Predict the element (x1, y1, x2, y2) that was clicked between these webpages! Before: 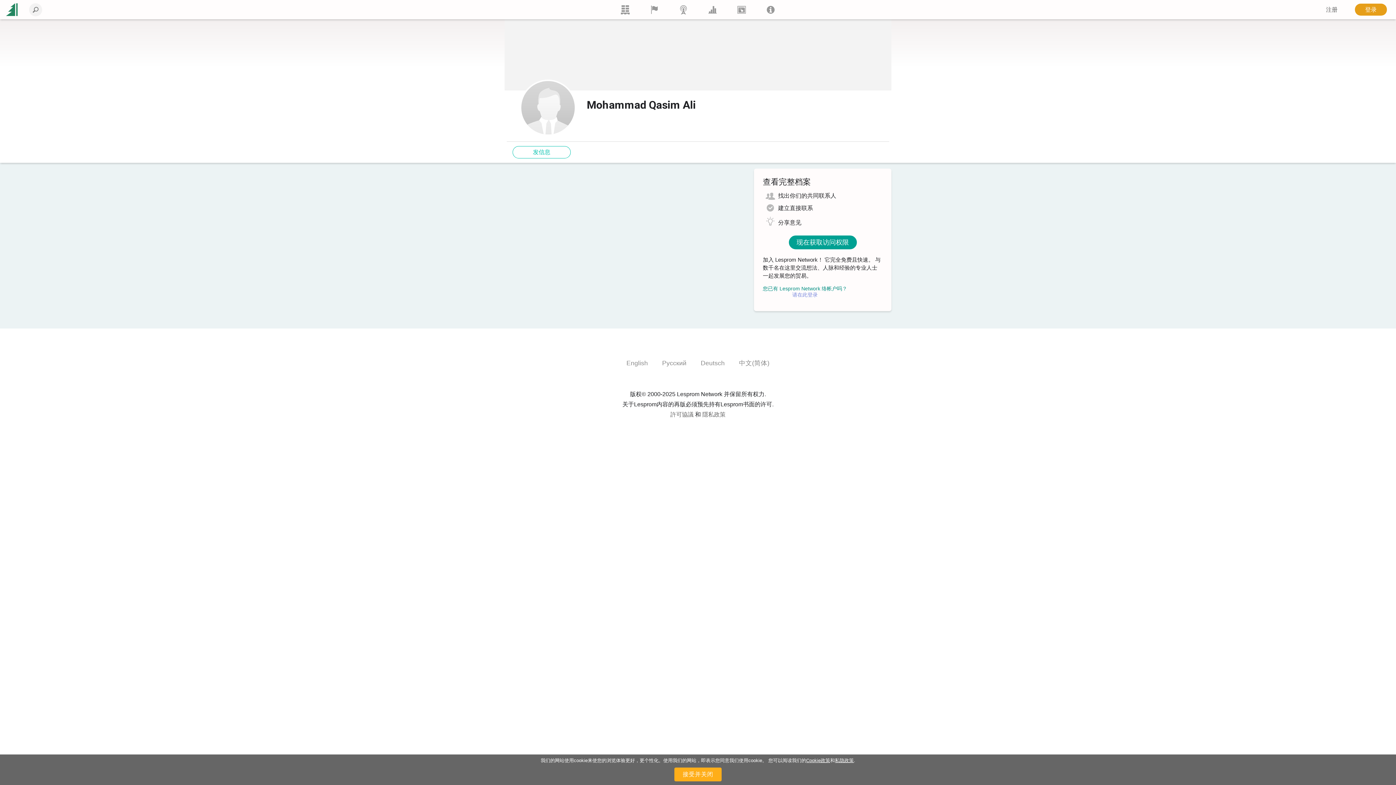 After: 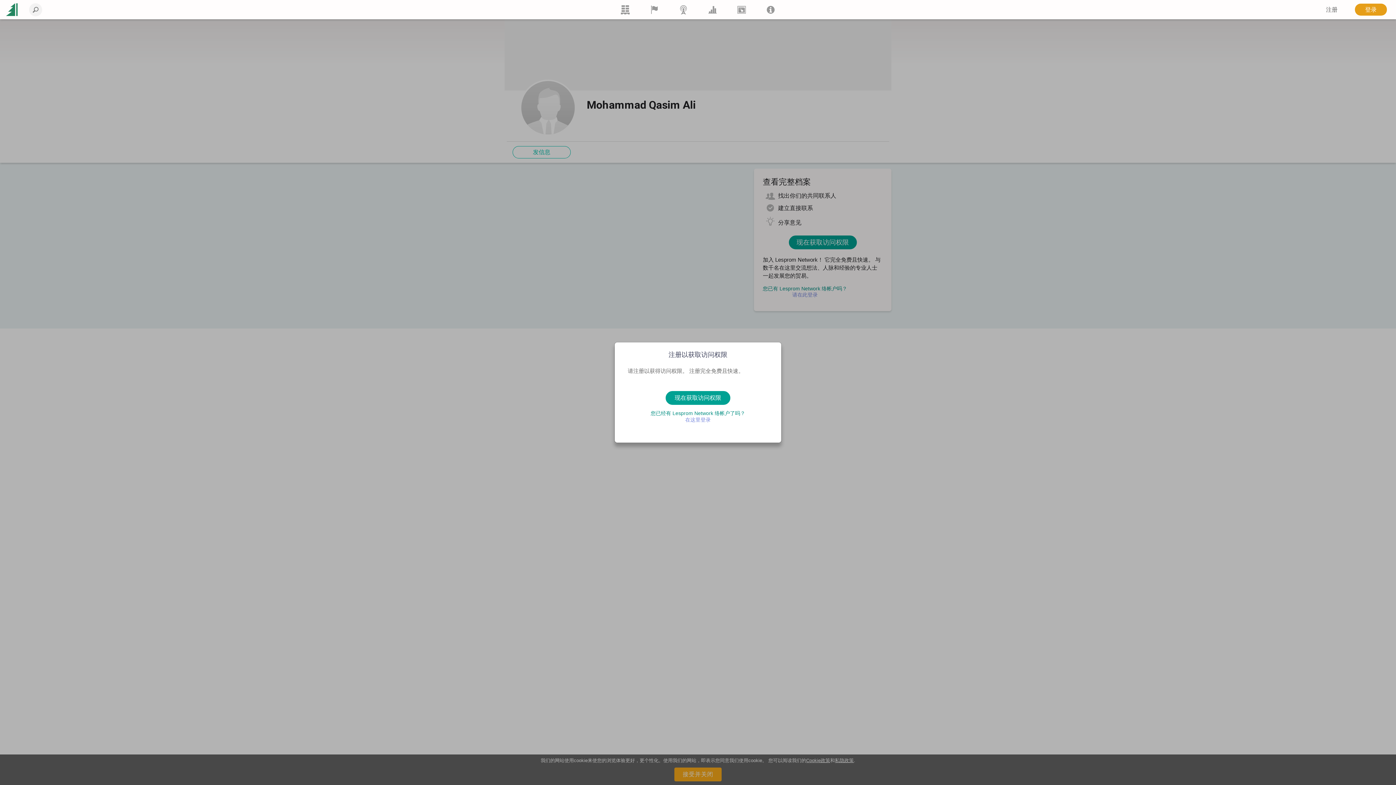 Action: bbox: (512, 146, 570, 158) label: 发信息